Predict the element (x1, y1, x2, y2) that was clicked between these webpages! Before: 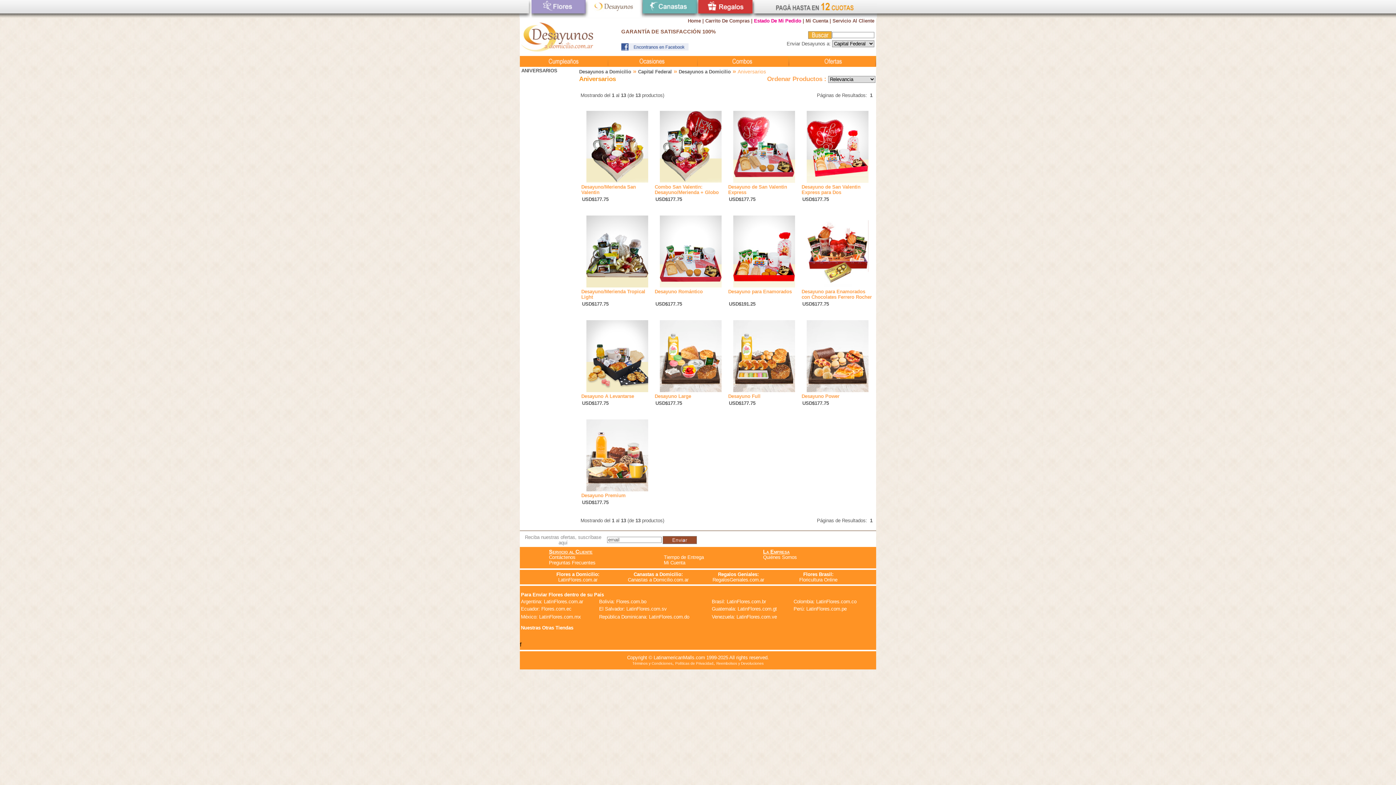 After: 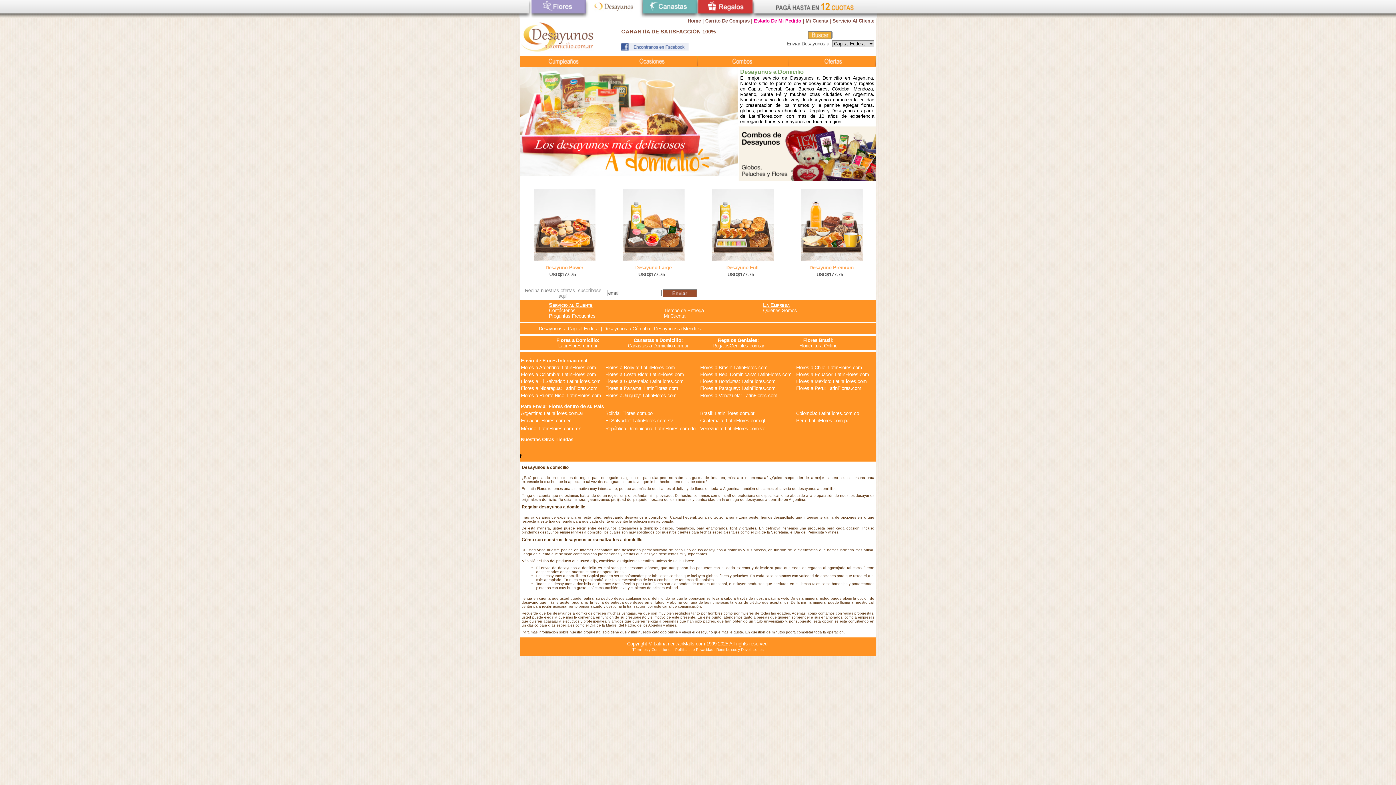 Action: label: Desayunos a Domicilio bbox: (579, 69, 631, 74)